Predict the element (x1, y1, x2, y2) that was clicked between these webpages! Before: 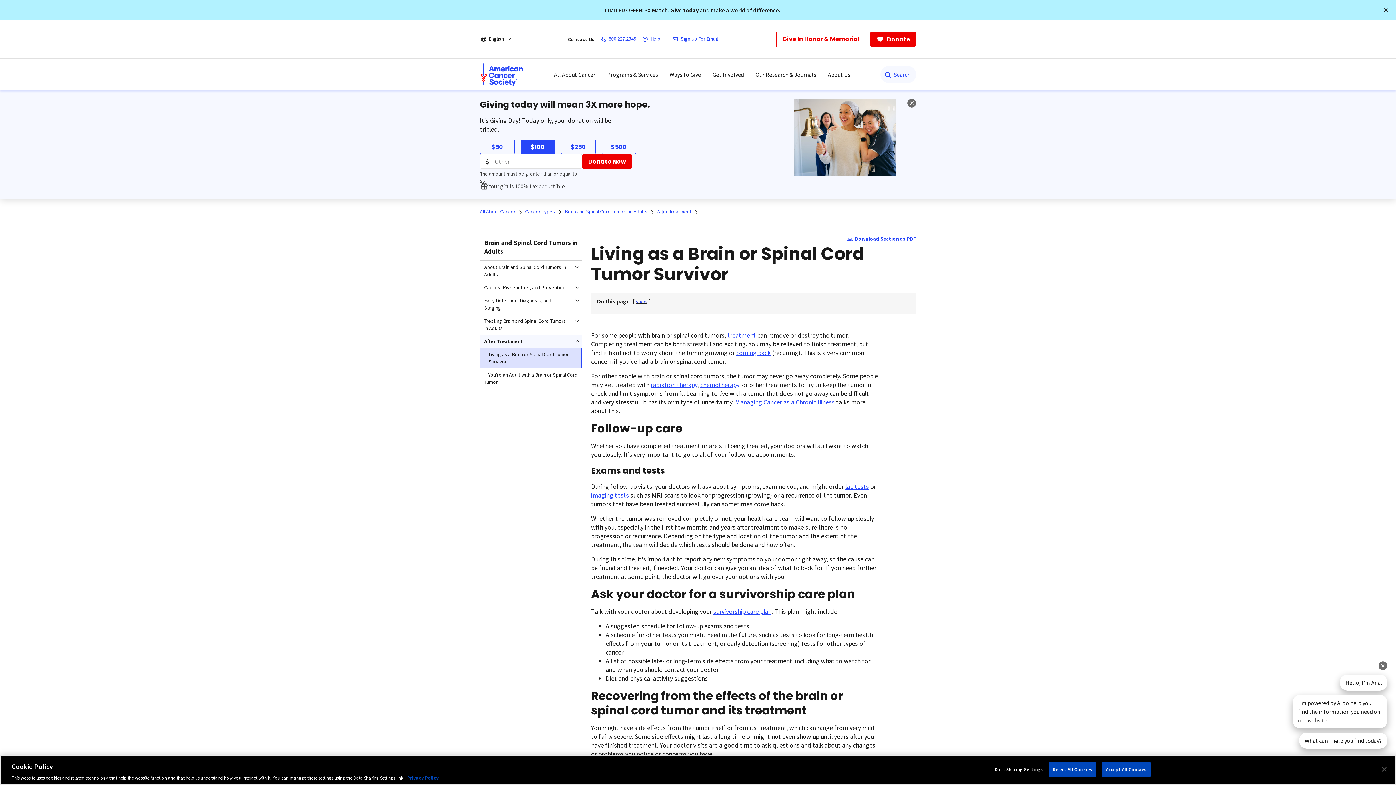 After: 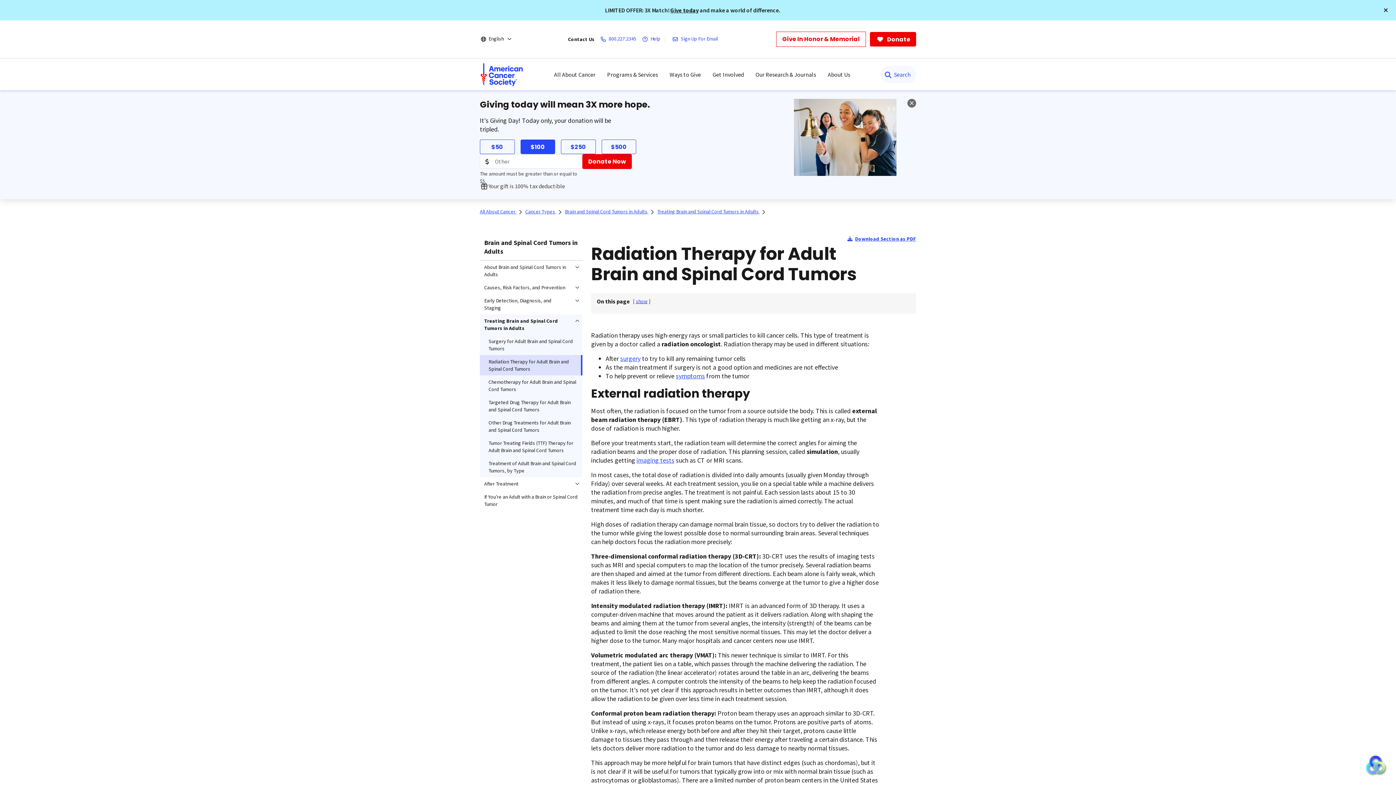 Action: bbox: (650, 380, 697, 389) label: radiation therapy